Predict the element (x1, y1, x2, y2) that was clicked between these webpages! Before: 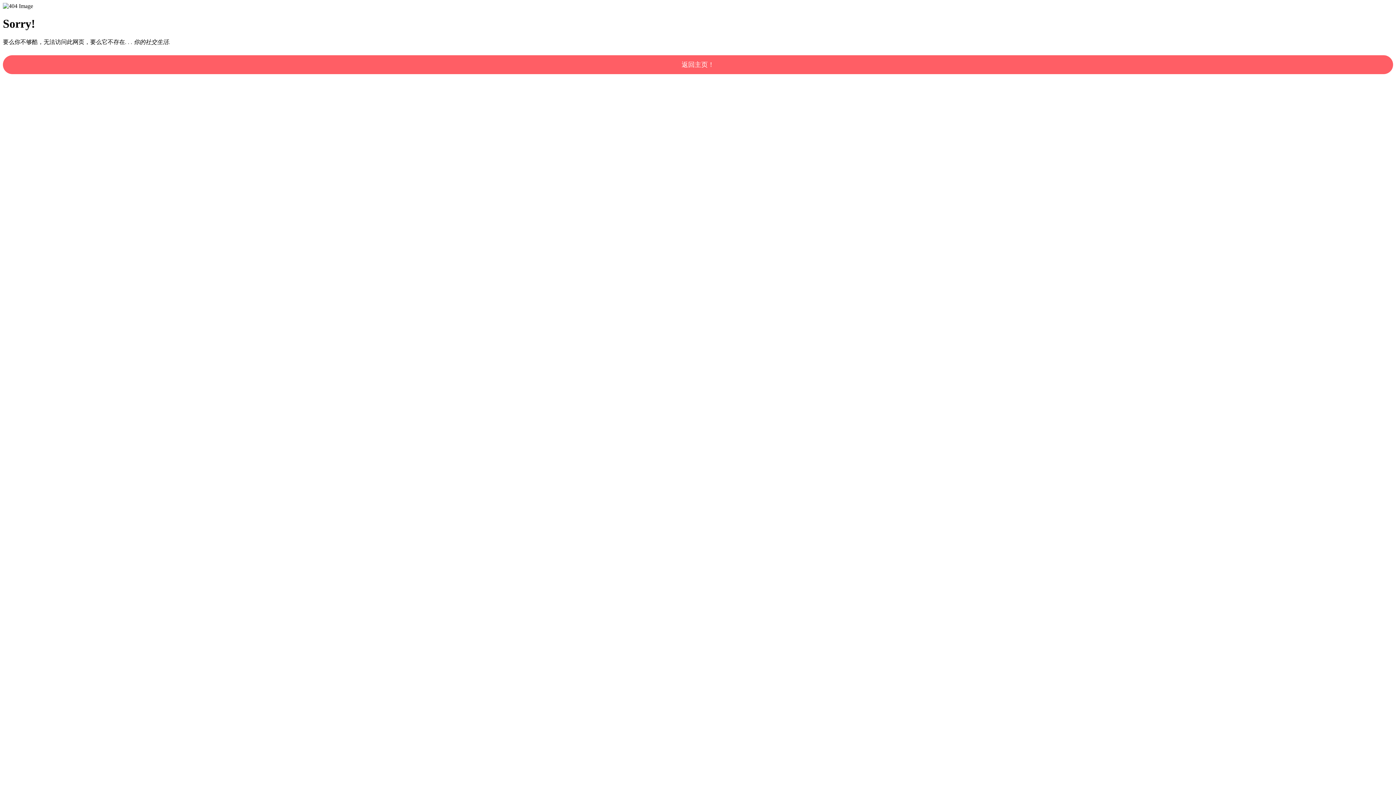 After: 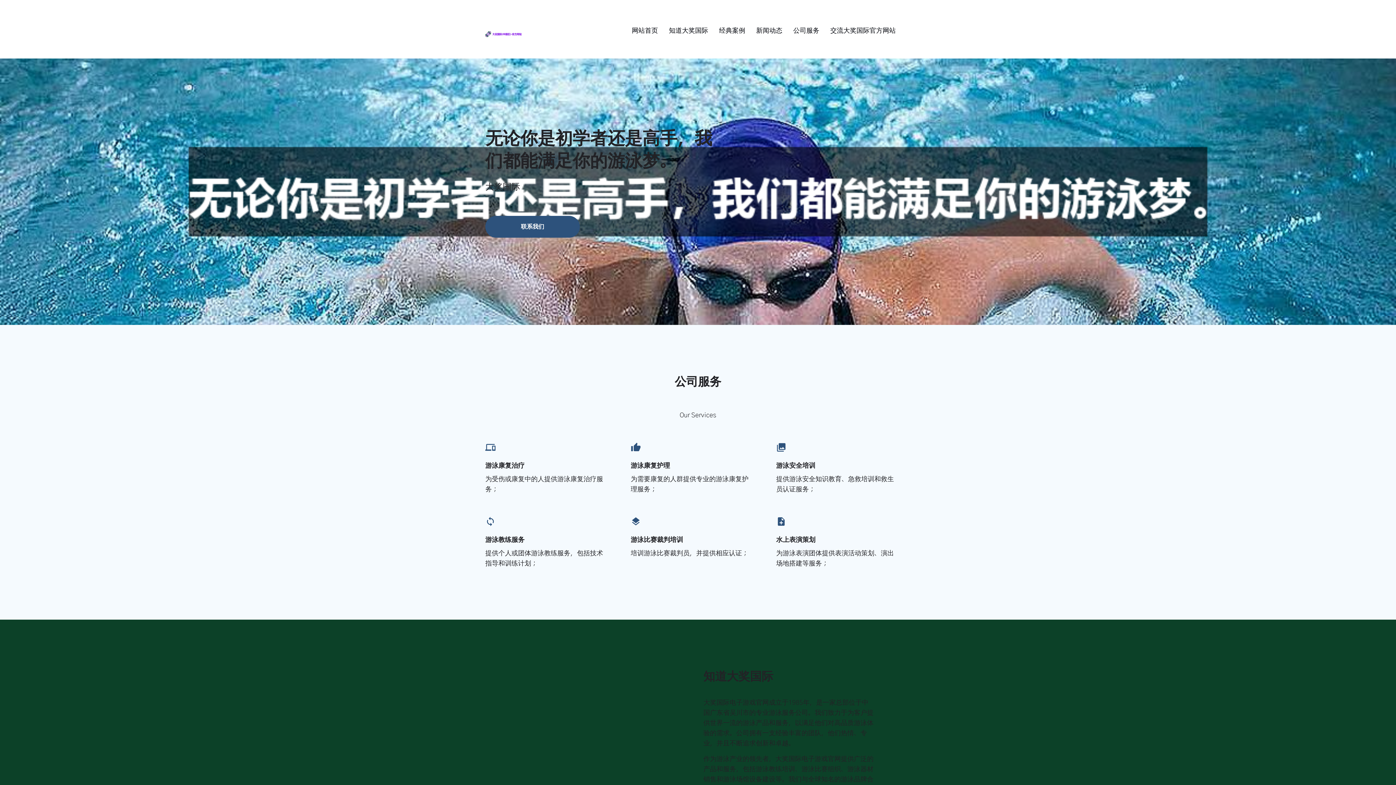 Action: label: 返回主页！ bbox: (2, 55, 1393, 74)